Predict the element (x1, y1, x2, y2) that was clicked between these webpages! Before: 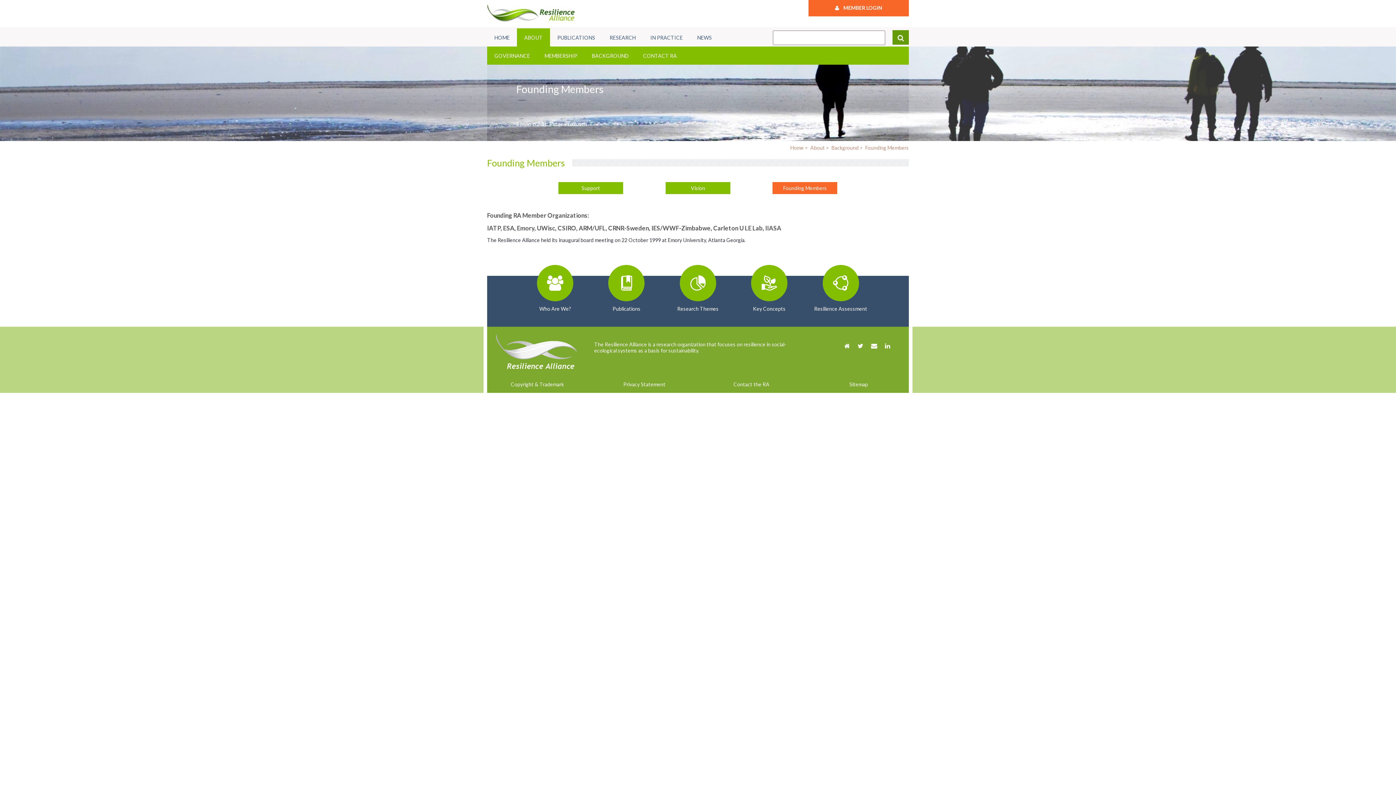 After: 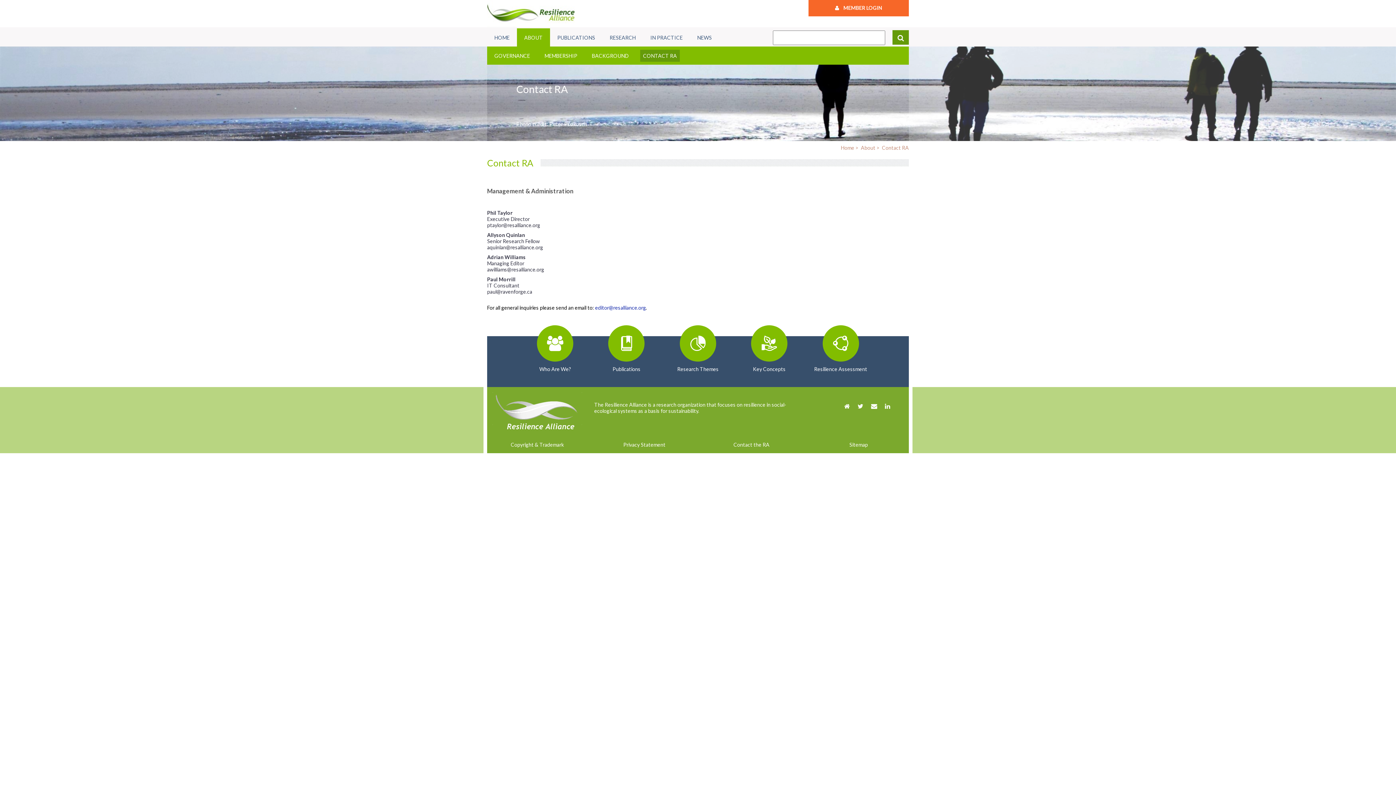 Action: label: CONTACT RA bbox: (636, 46, 684, 64)